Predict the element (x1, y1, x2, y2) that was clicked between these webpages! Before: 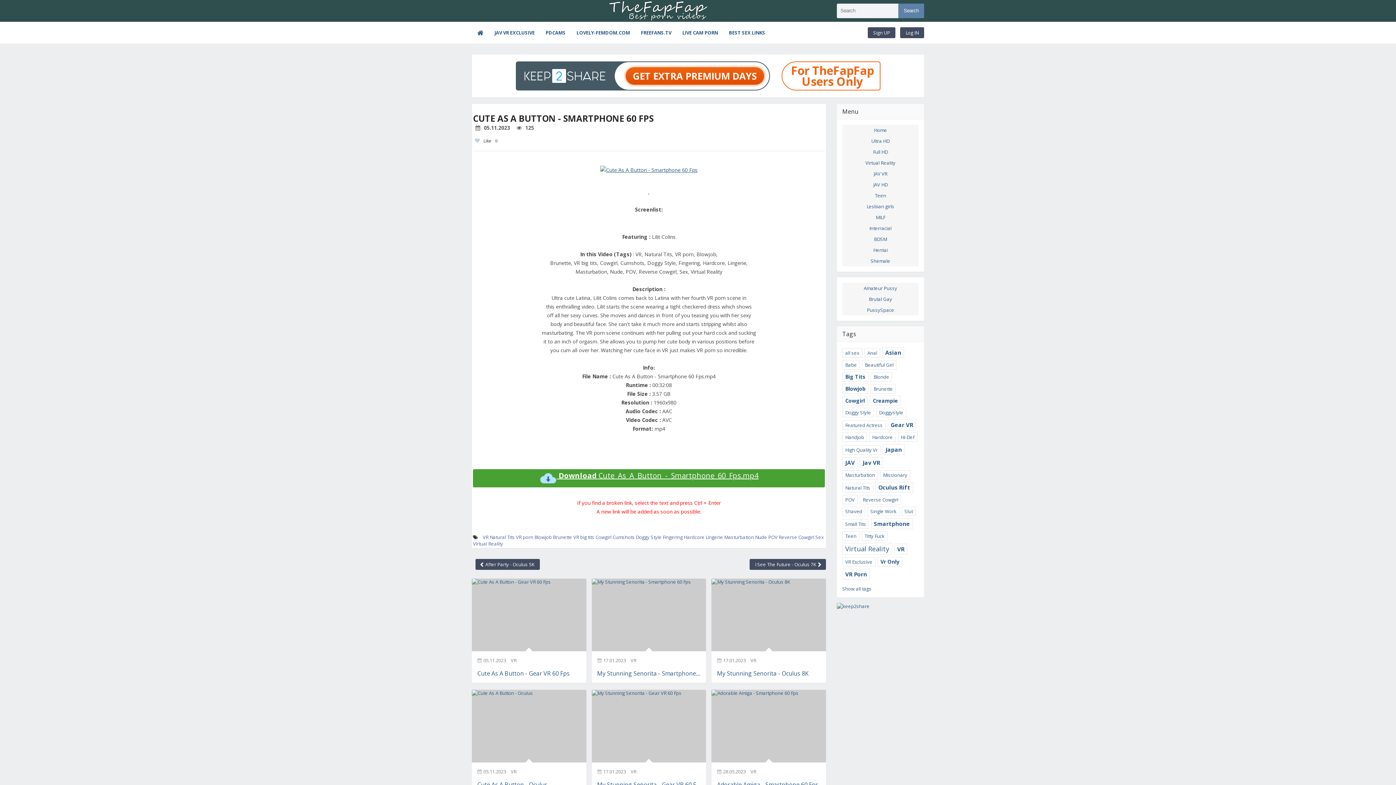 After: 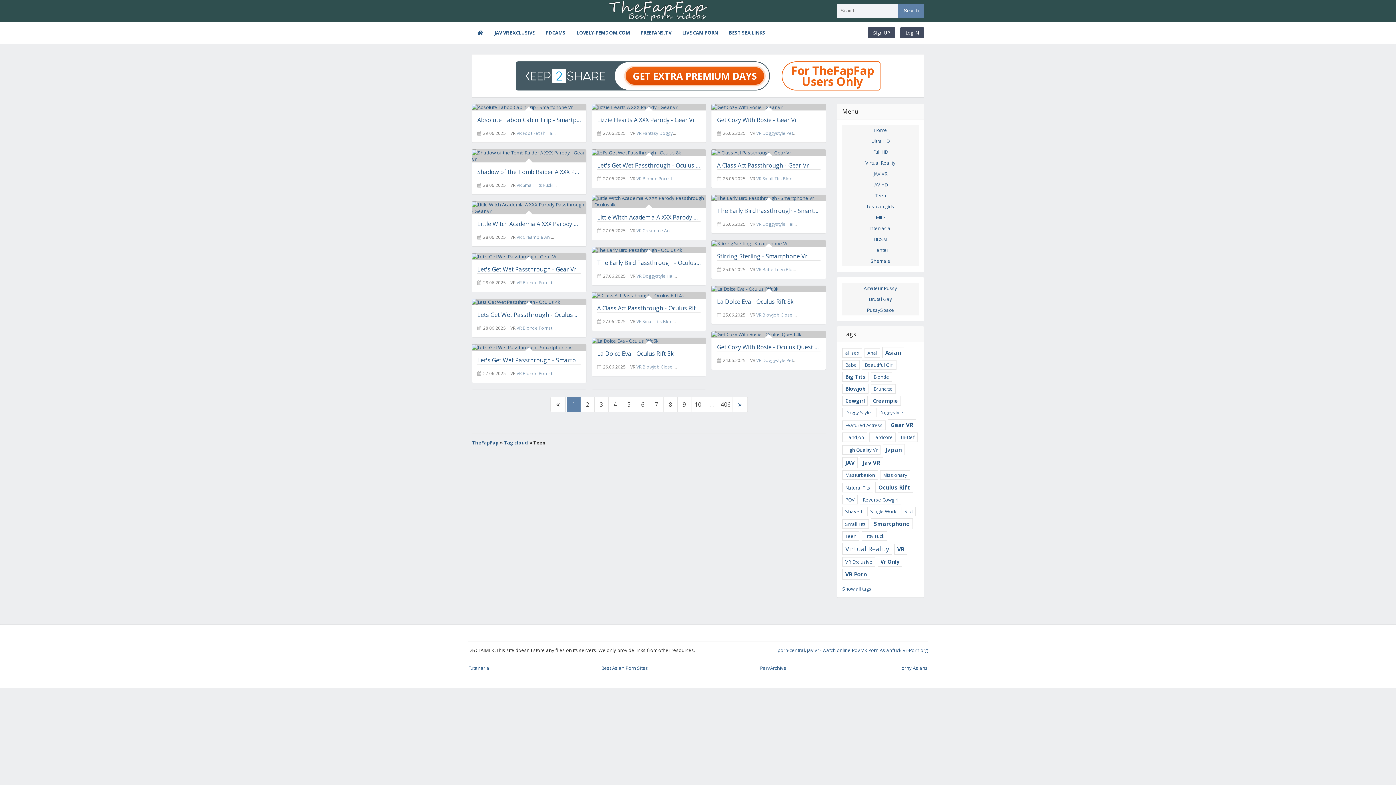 Action: bbox: (842, 531, 859, 541) label: Teen